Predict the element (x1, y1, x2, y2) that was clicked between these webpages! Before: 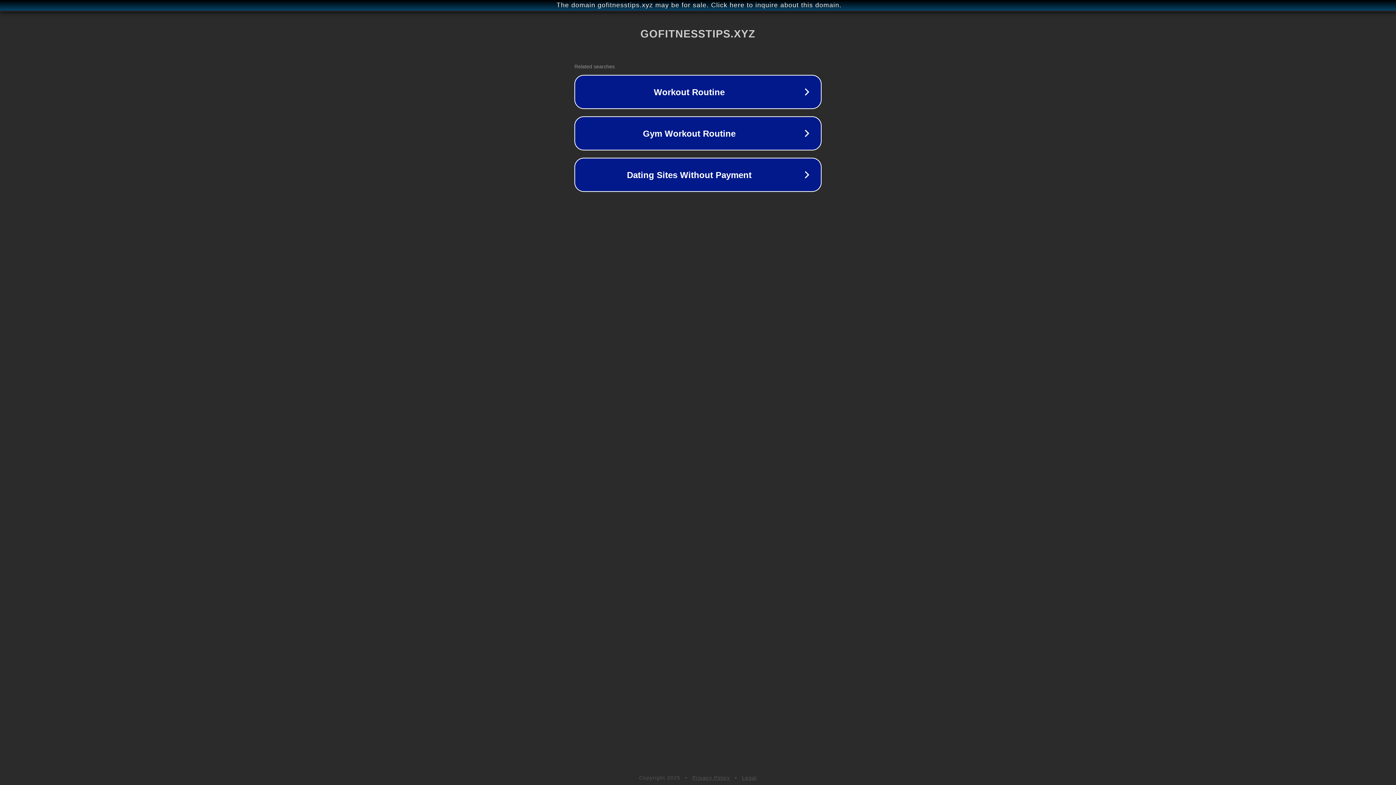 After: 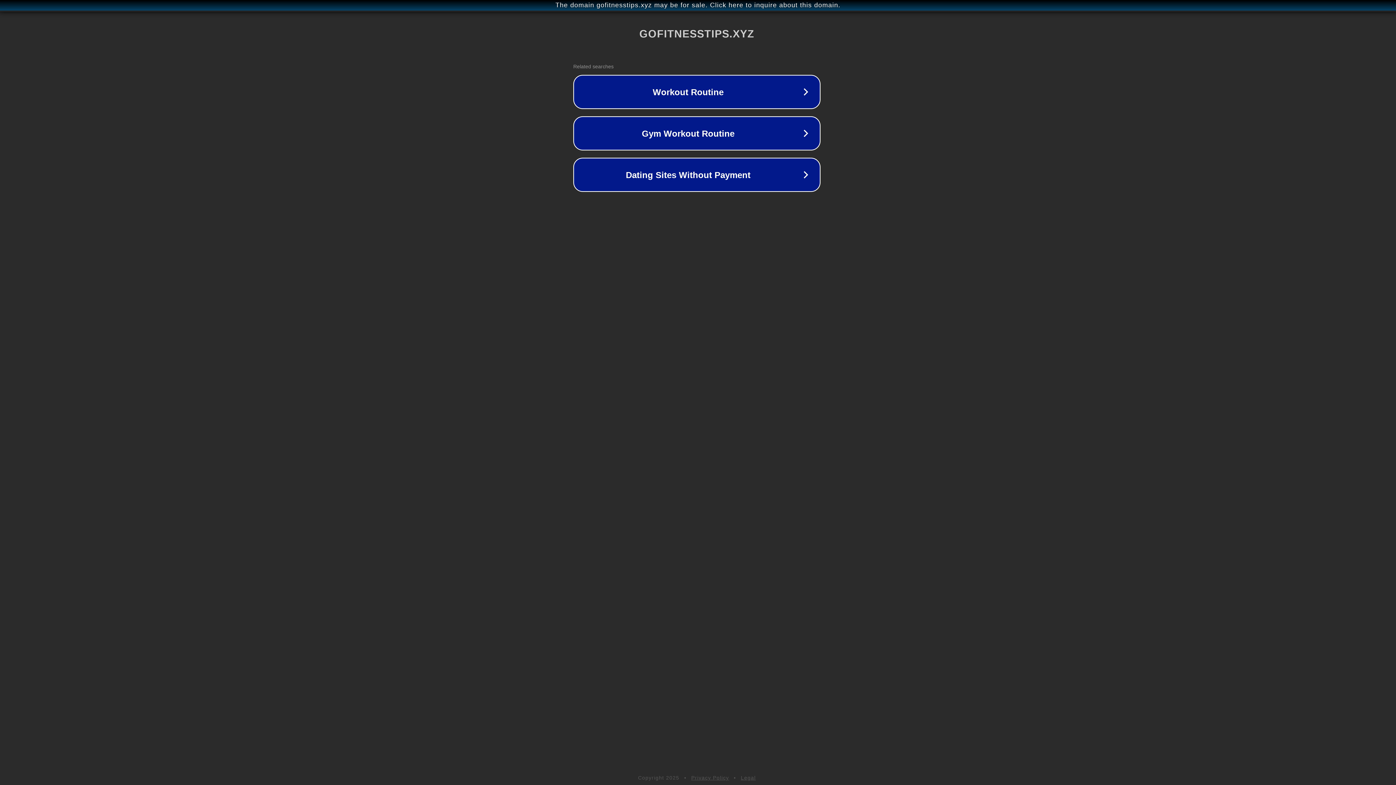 Action: label: The domain gofitnesstips.xyz may be for sale. Click here to inquire about this domain. bbox: (1, 1, 1397, 9)